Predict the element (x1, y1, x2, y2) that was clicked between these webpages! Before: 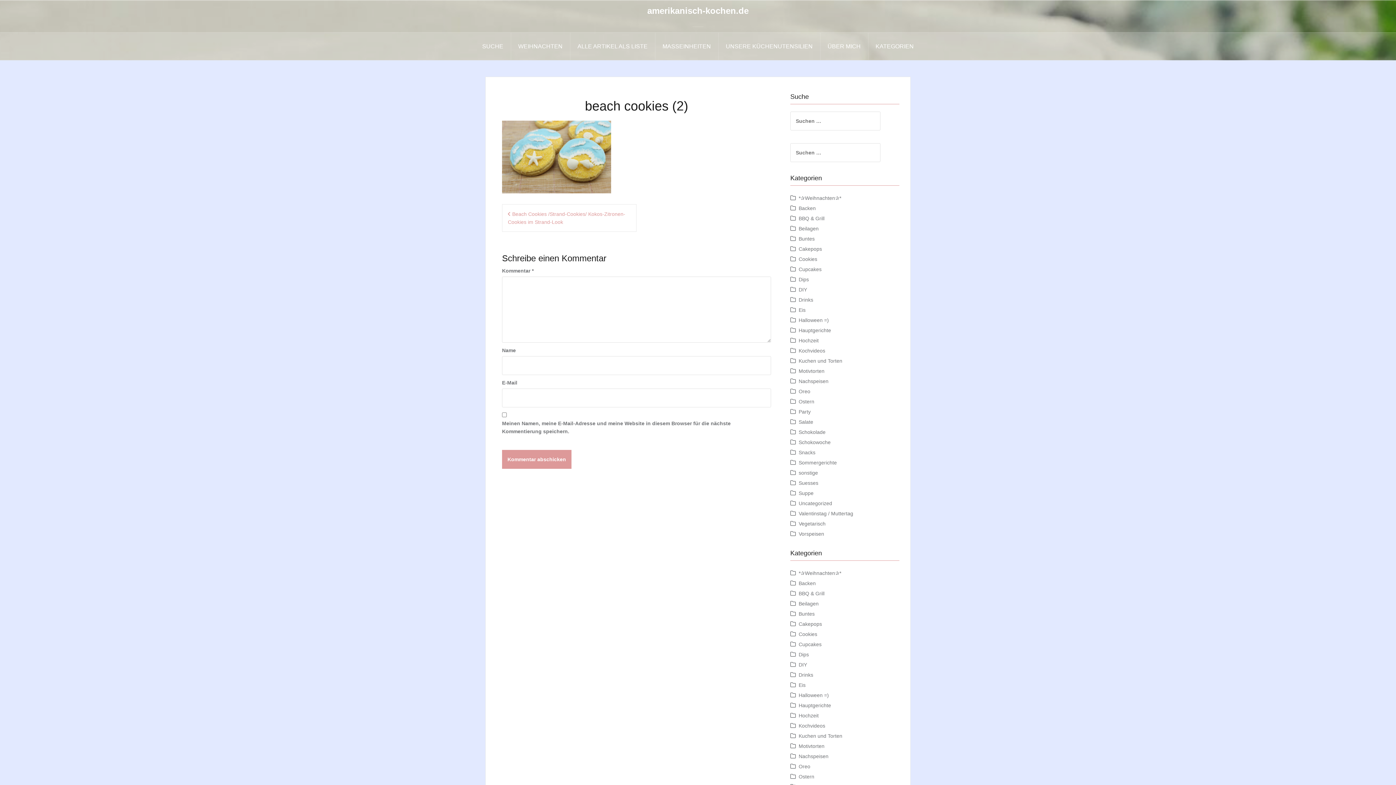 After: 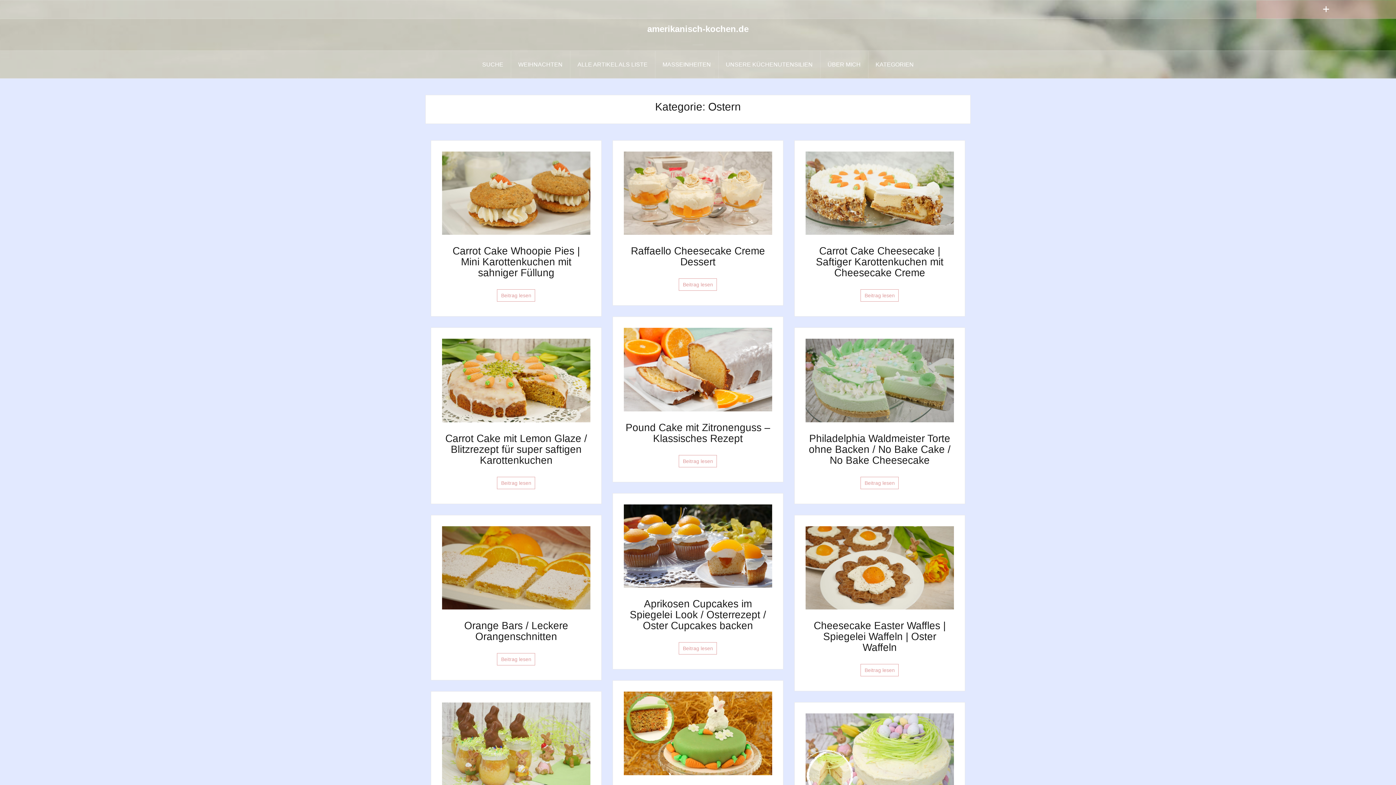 Action: label: Ostern bbox: (798, 774, 814, 780)